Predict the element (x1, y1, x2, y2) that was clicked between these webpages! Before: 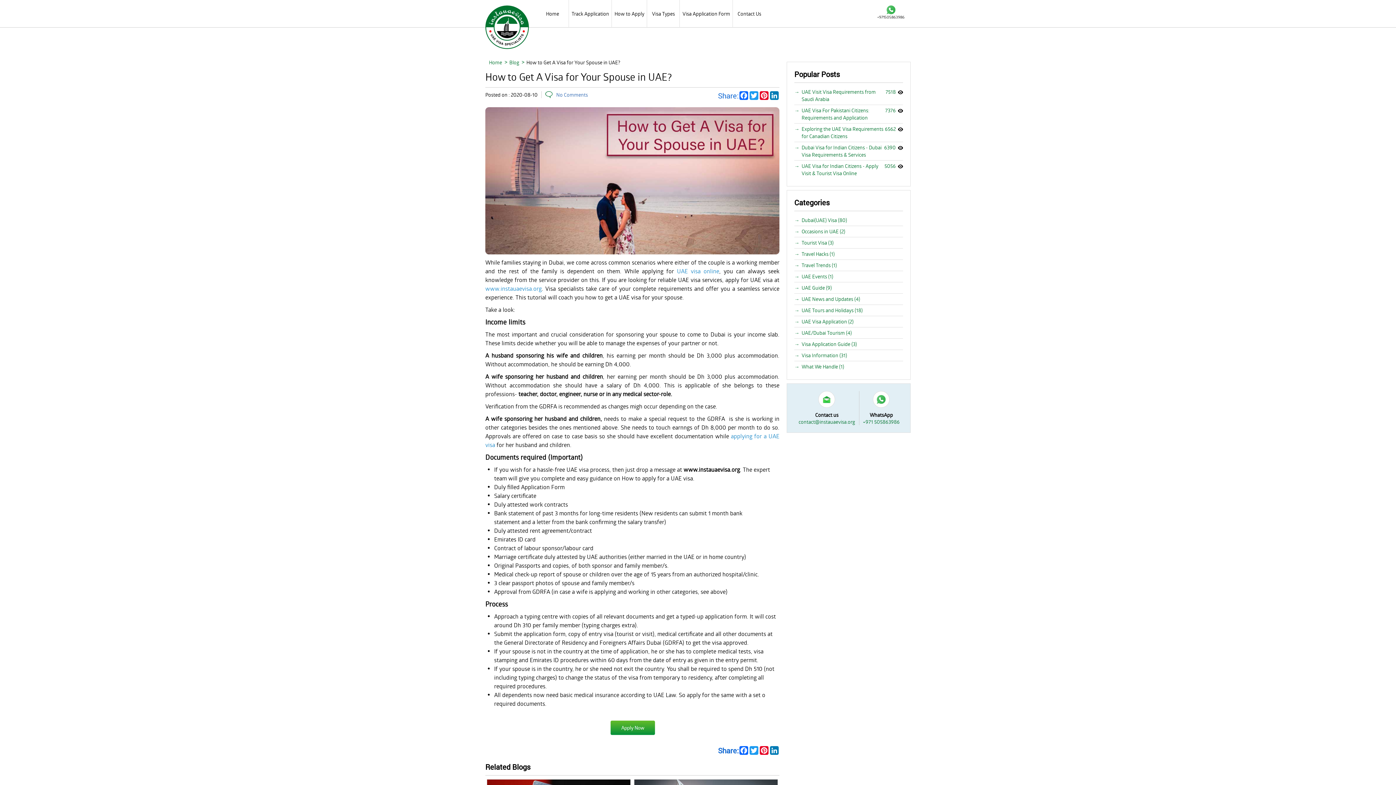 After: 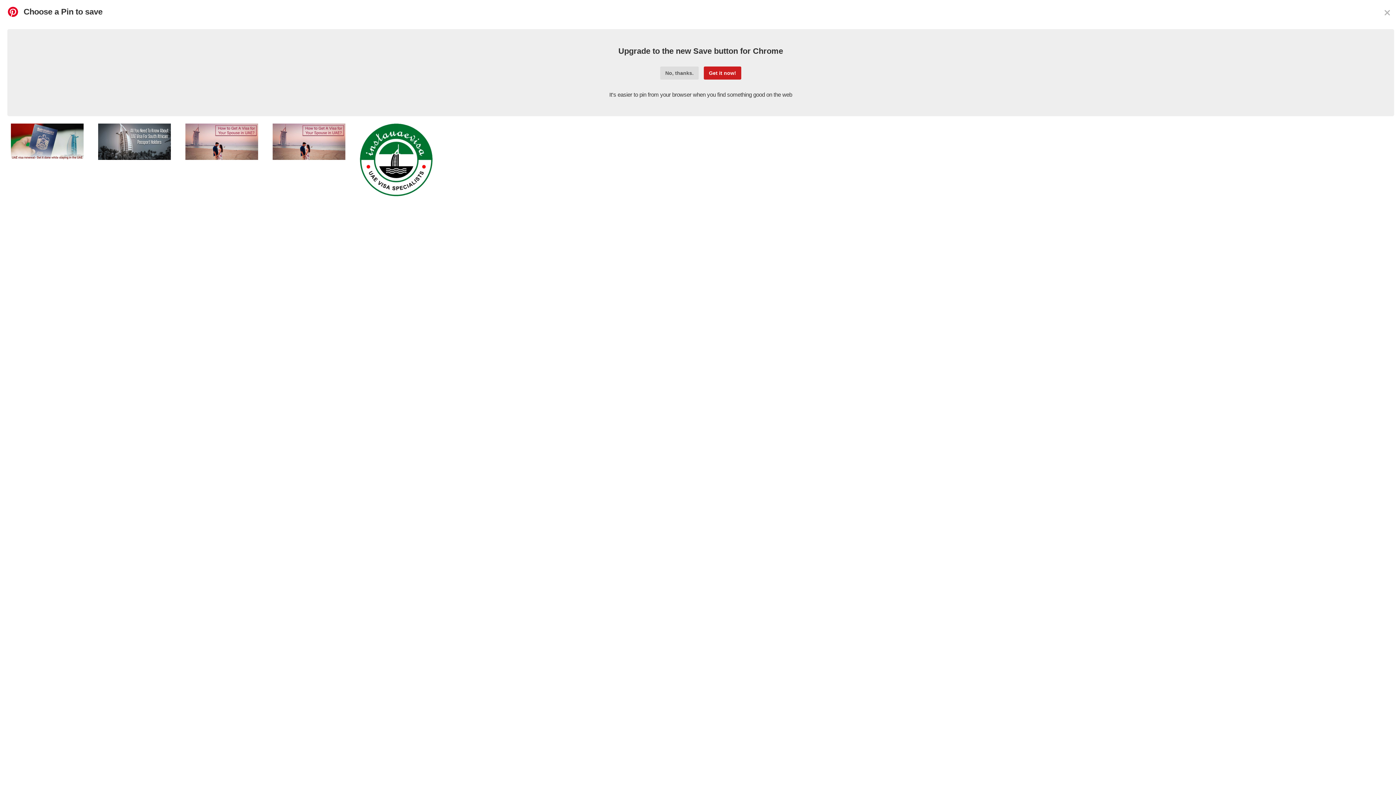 Action: bbox: (759, 91, 769, 100) label: Pinterest